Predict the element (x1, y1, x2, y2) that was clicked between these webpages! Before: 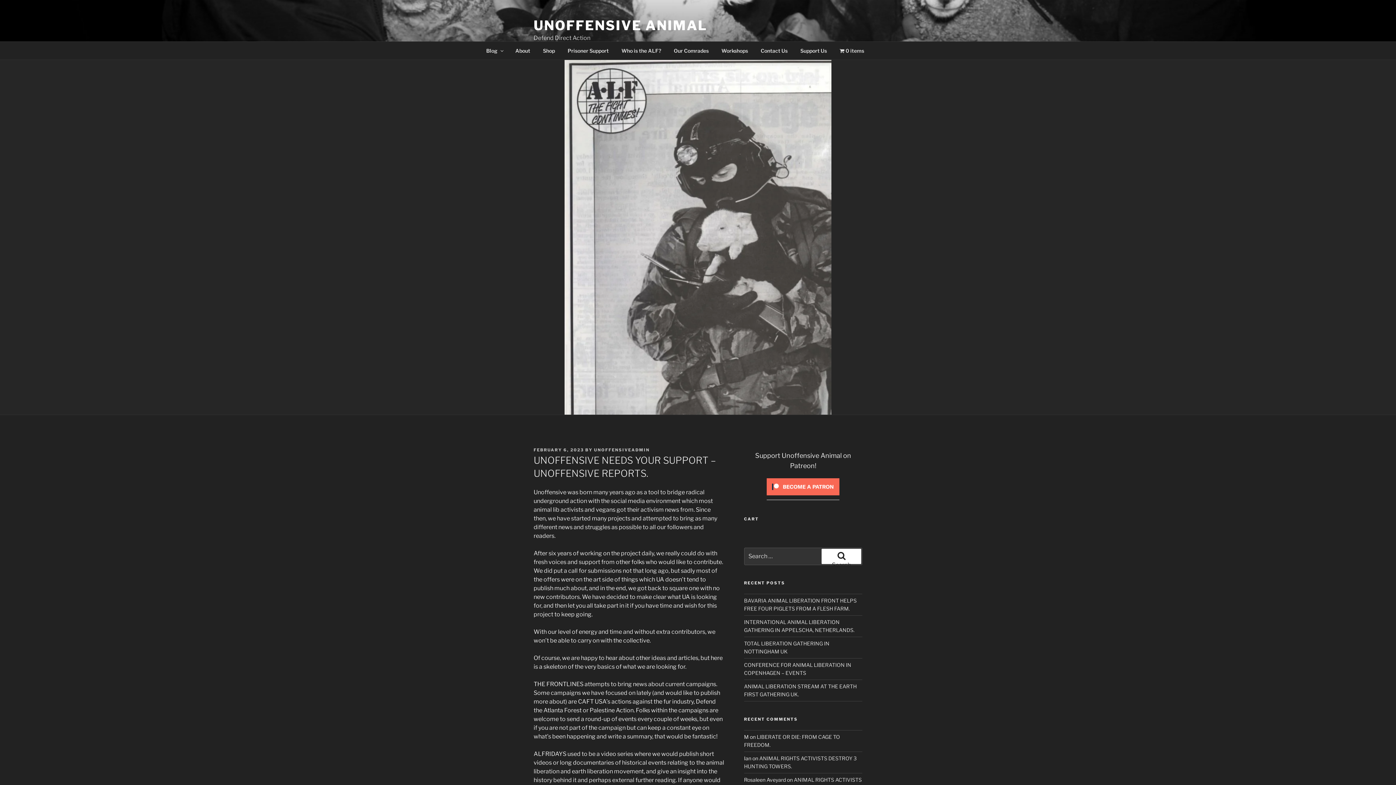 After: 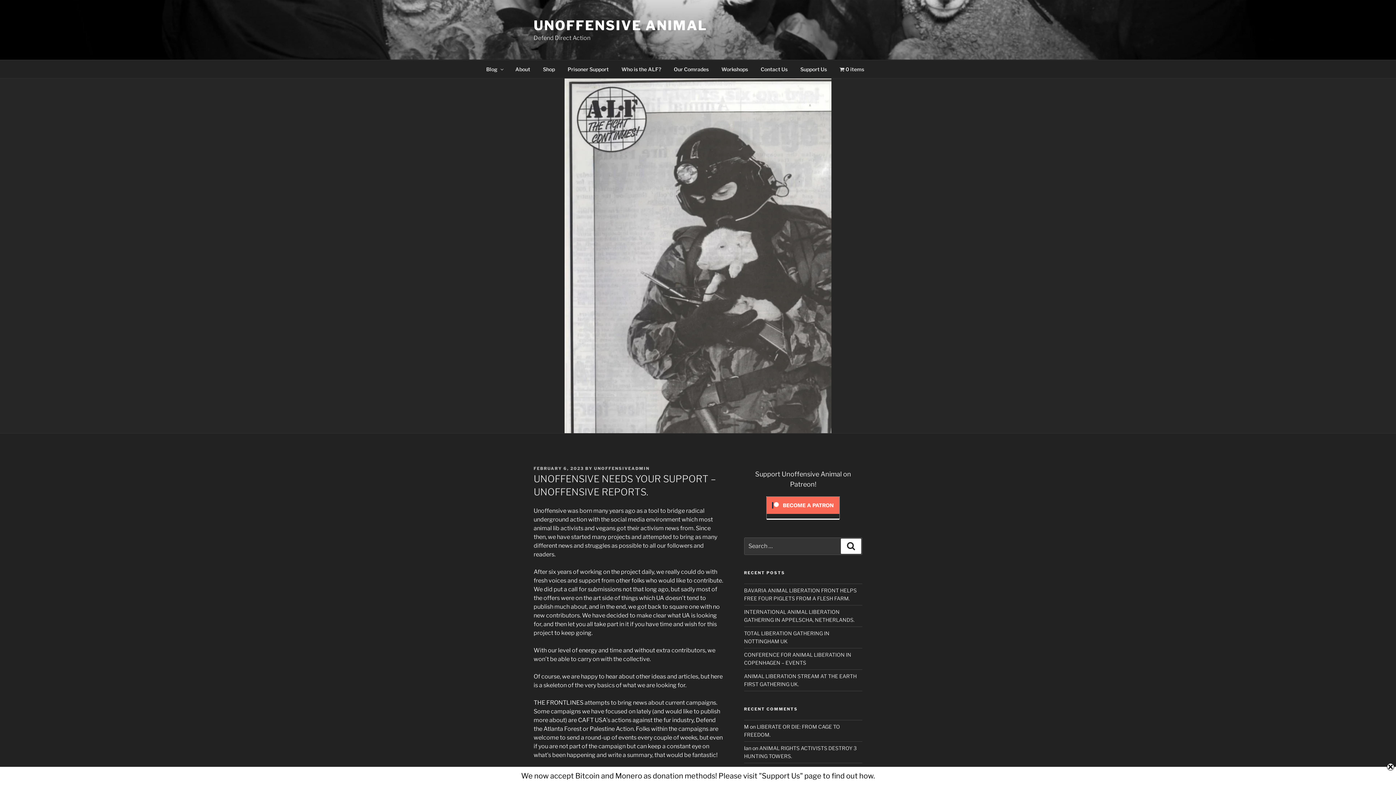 Action: label: Click to become a patron at Patreon! bbox: (767, 494, 839, 500)